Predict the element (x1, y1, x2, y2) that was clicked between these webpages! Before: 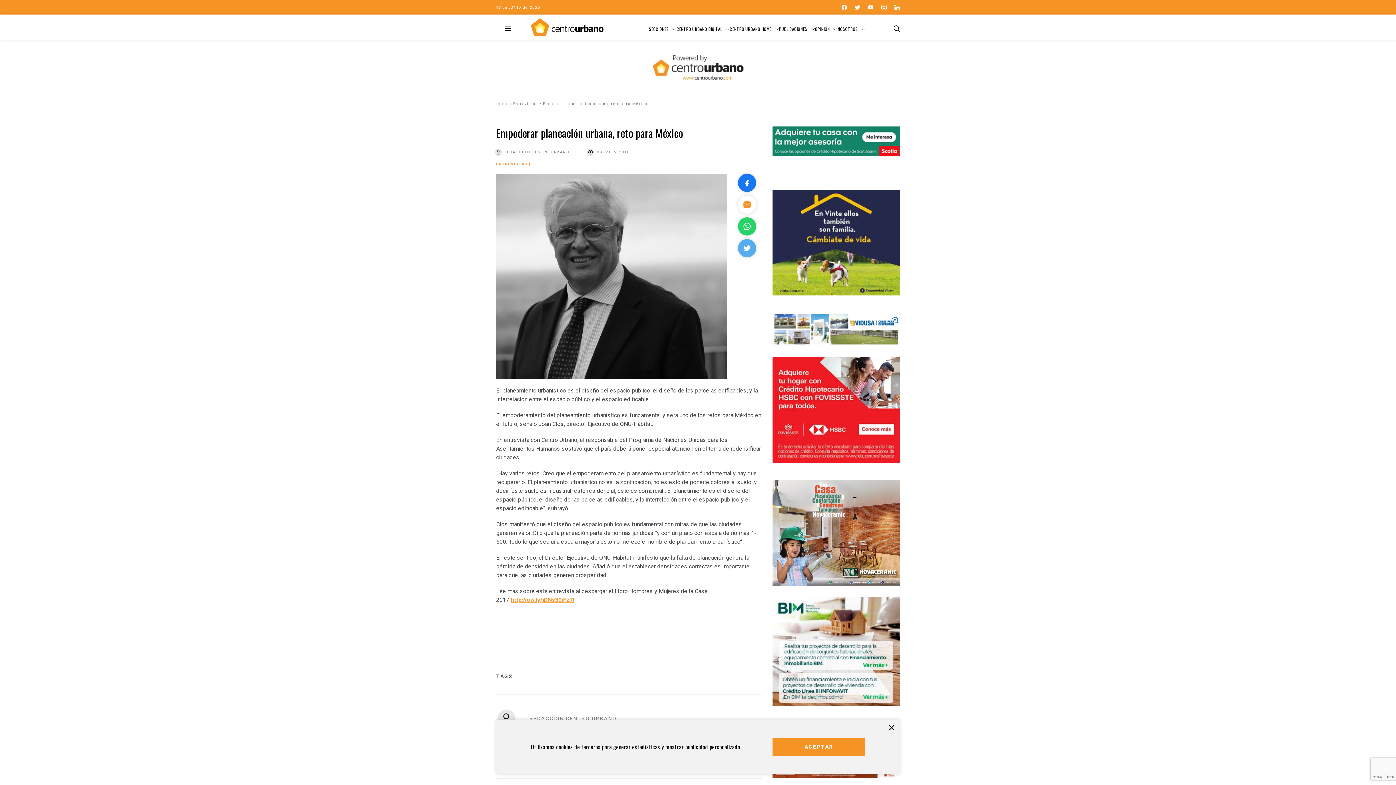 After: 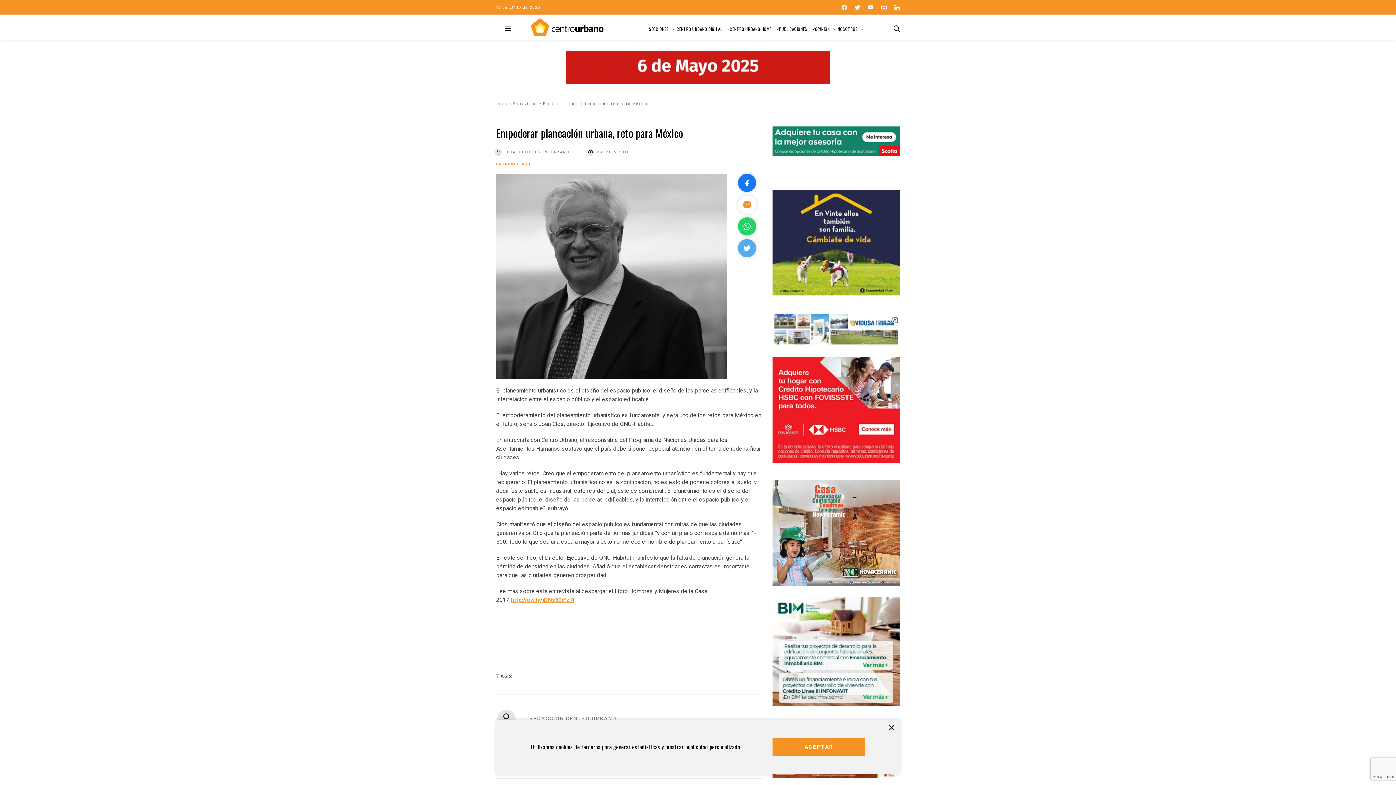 Action: bbox: (772, 357, 900, 463)